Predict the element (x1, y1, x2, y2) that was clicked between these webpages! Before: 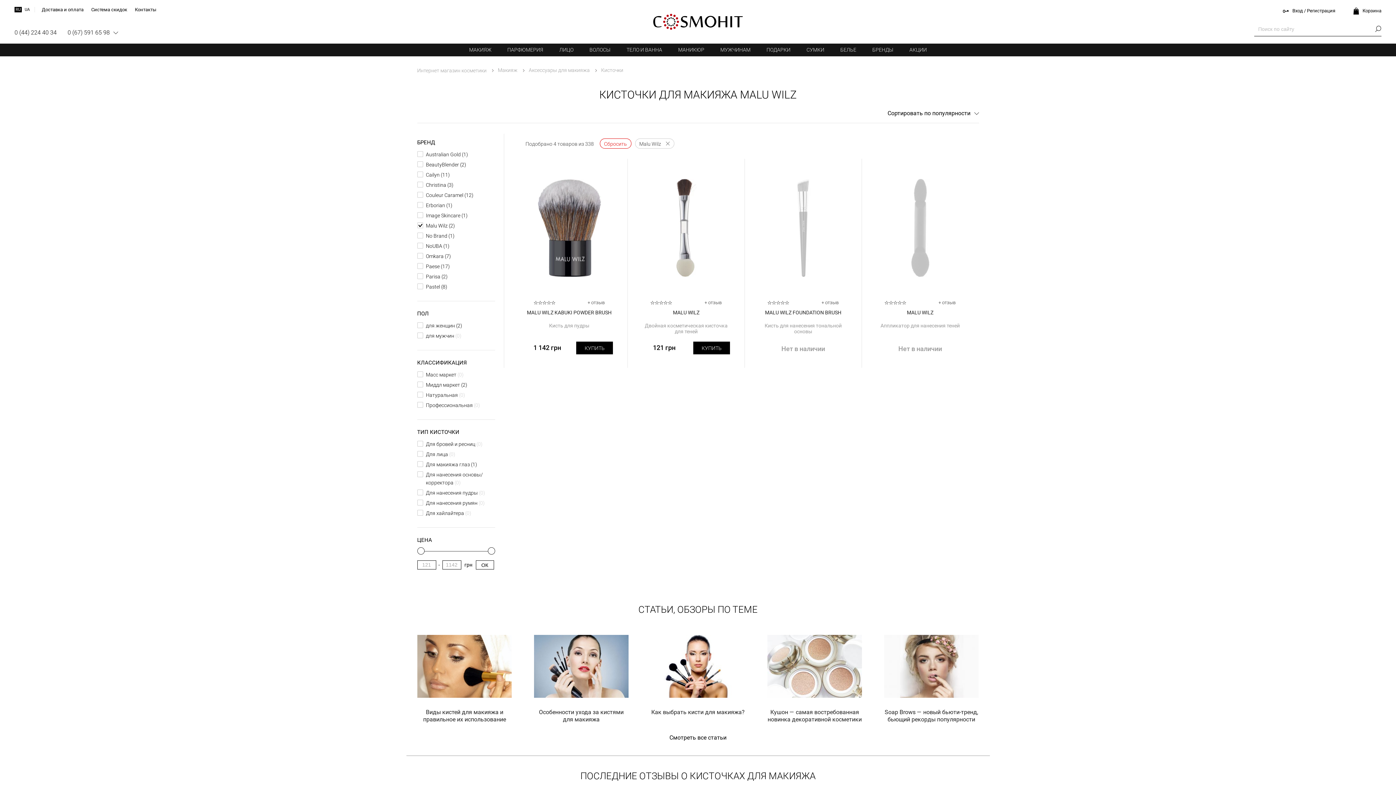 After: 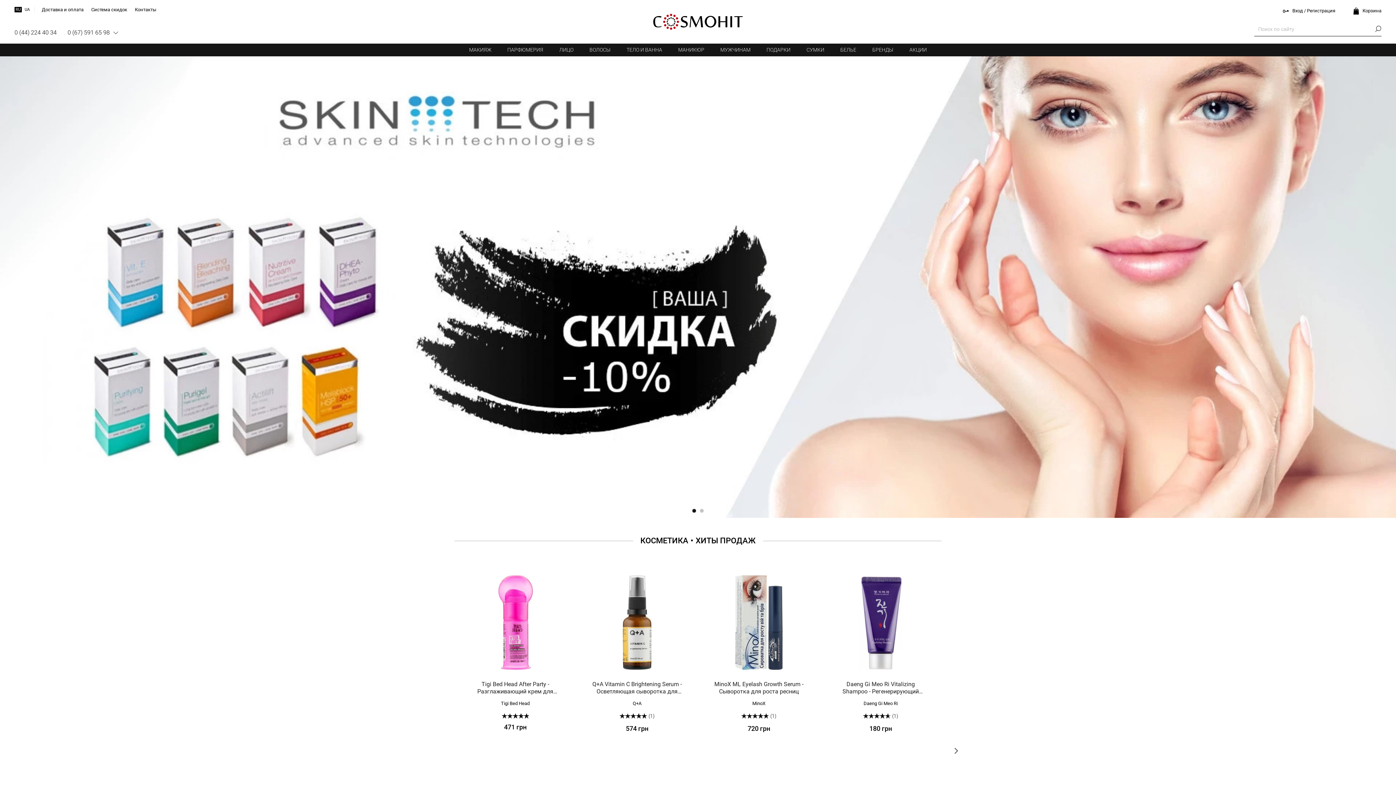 Action: label: Интернет магазин косметики bbox: (417, 67, 486, 73)